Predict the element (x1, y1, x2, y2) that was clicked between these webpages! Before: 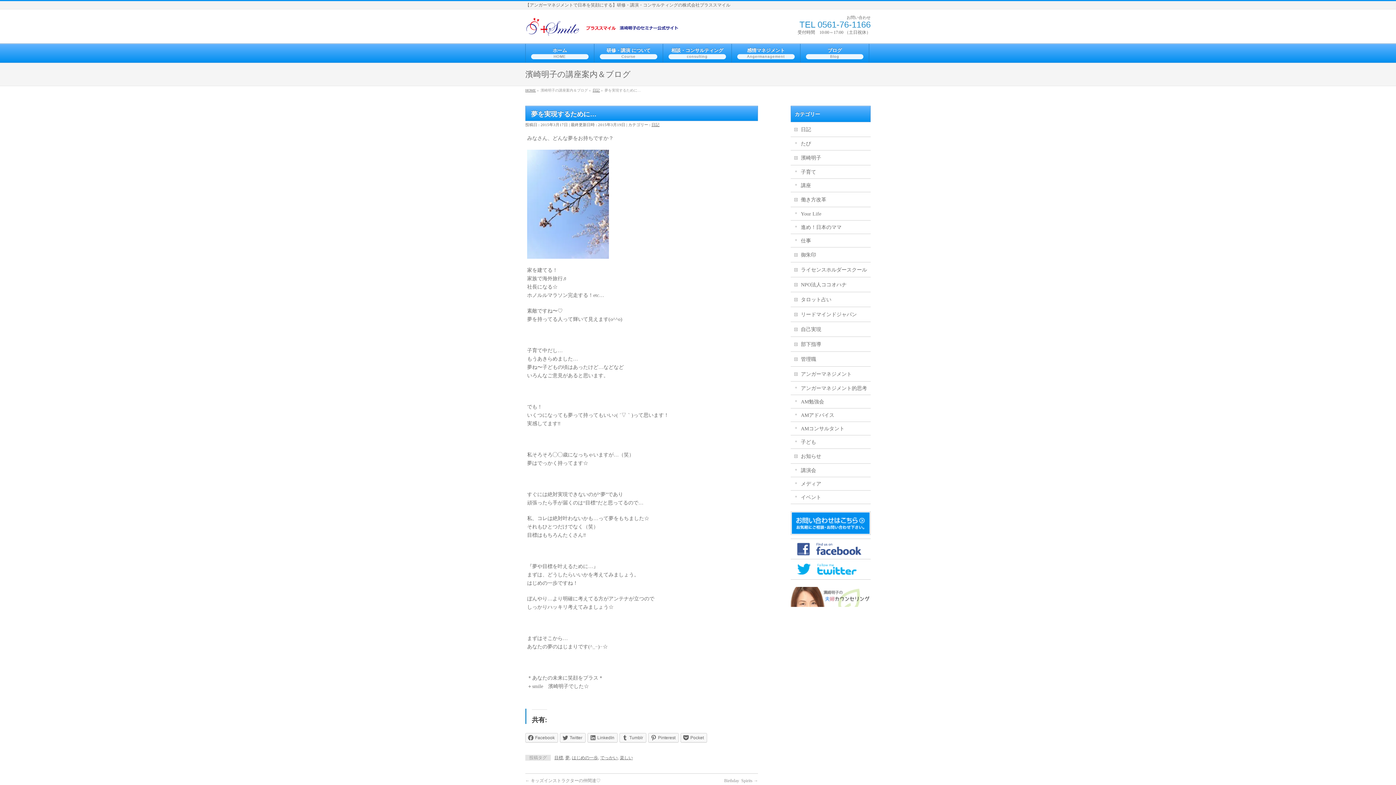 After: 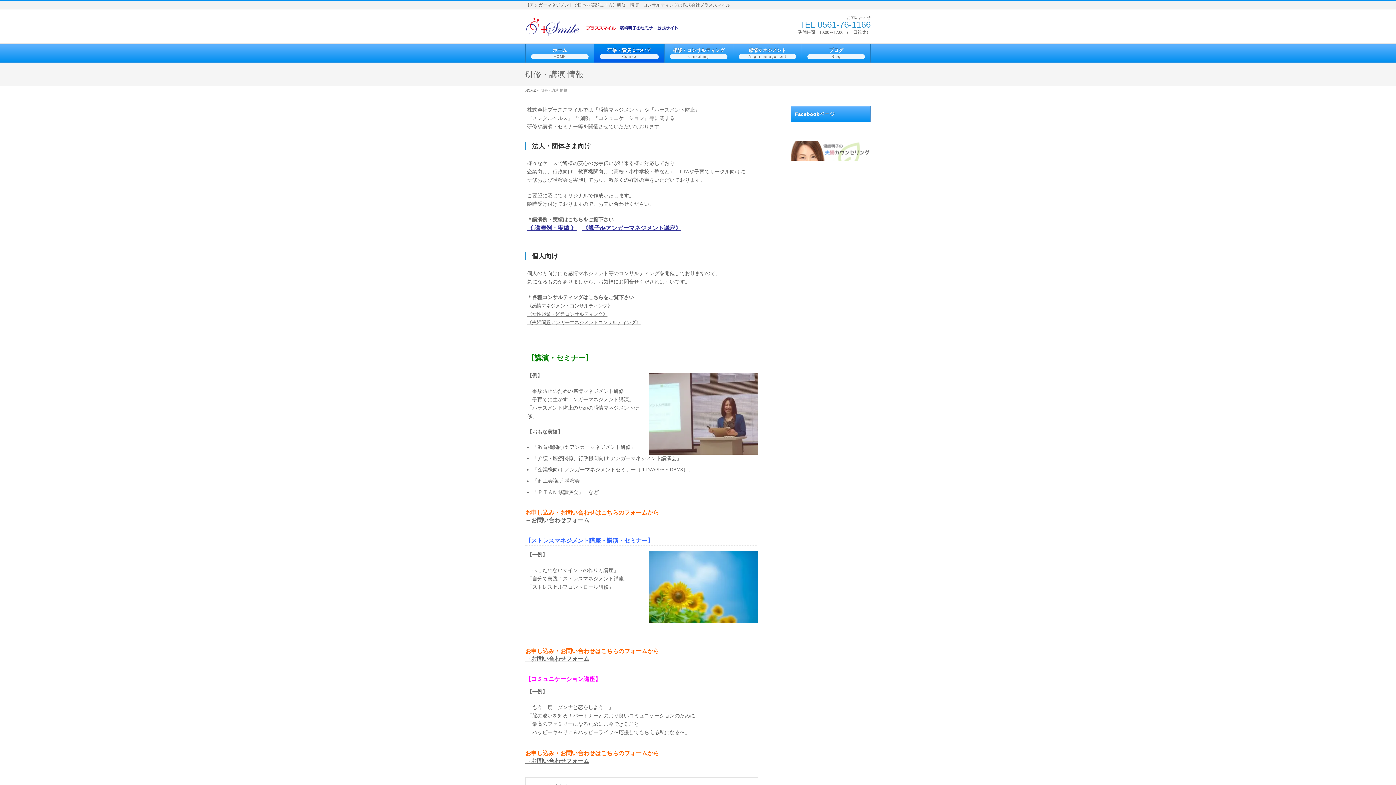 Action: bbox: (594, 44, 663, 62) label: 研修・講演 について
Course